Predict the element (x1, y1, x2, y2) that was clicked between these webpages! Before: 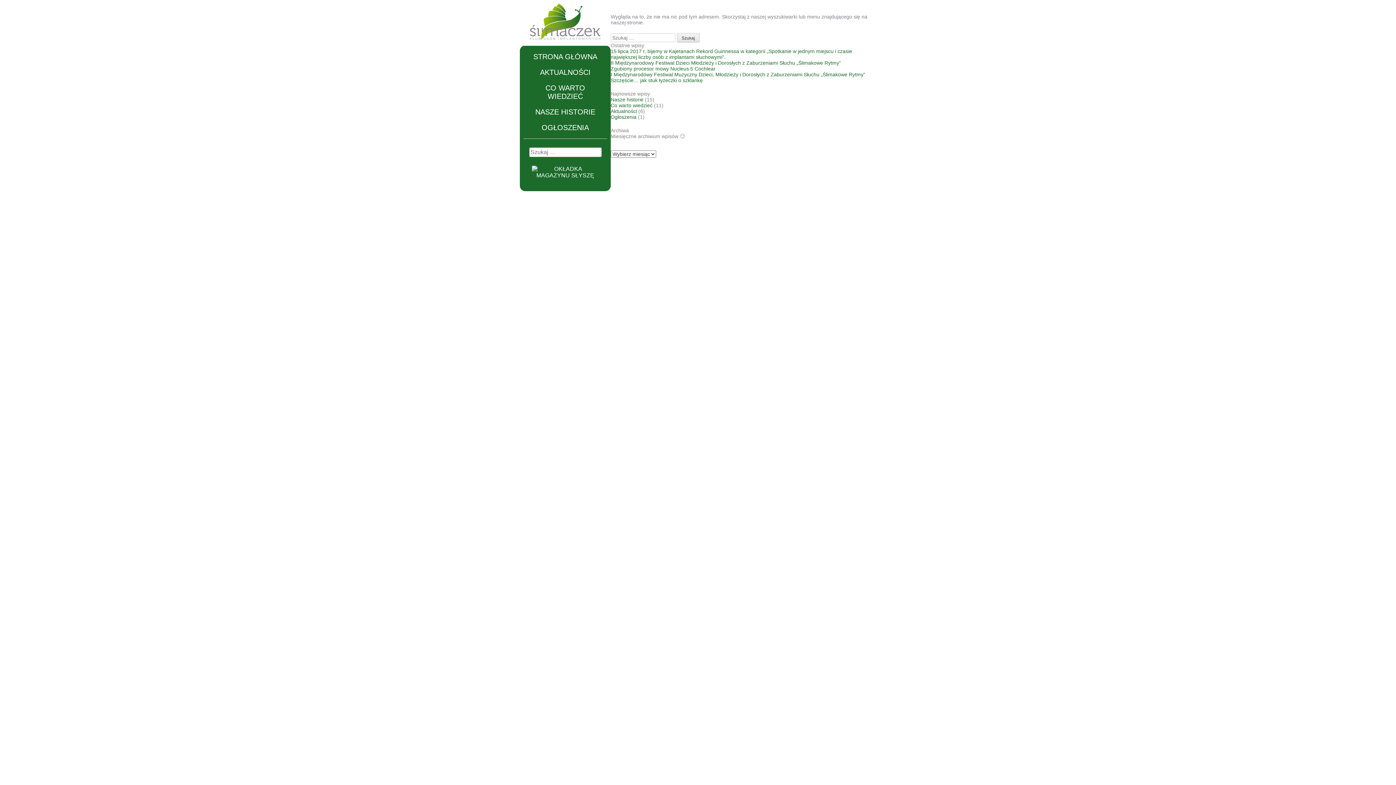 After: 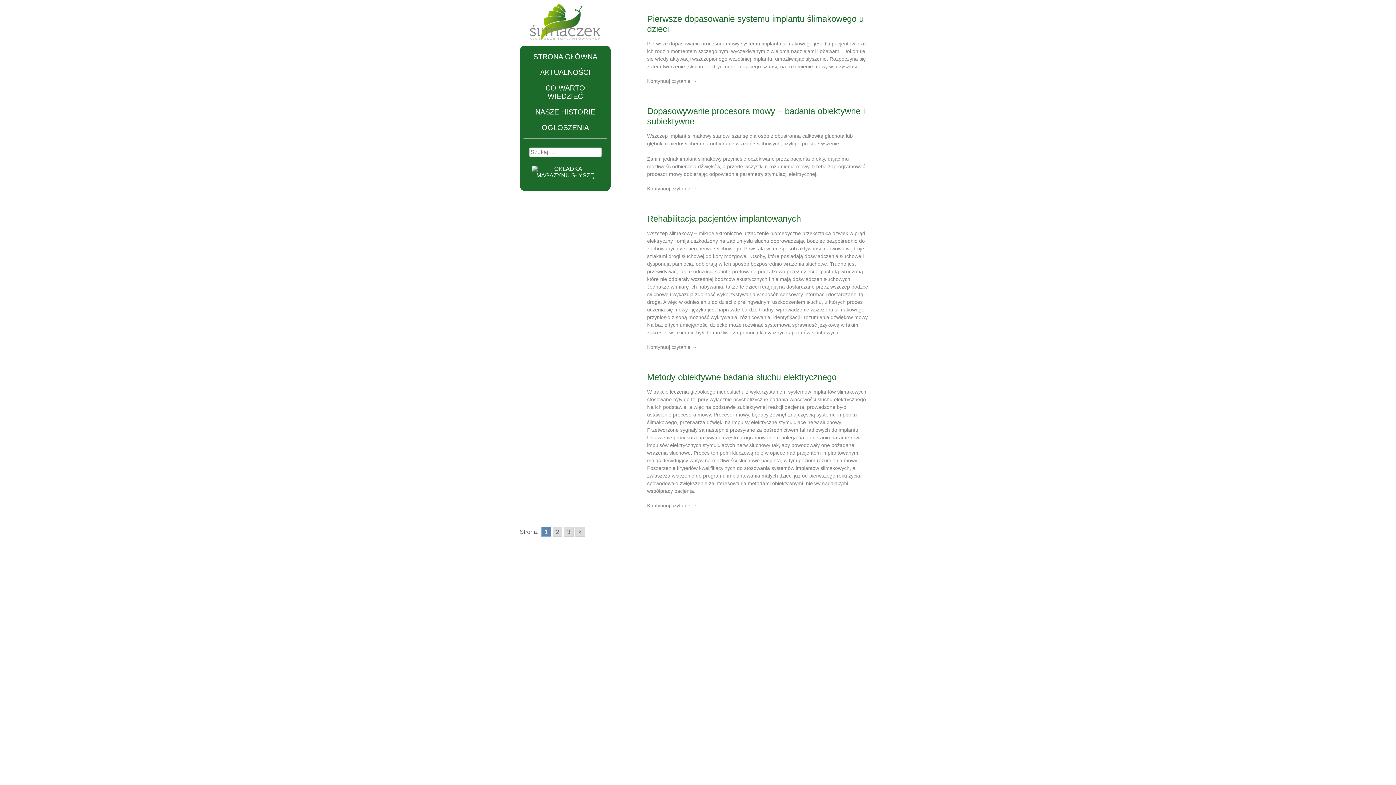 Action: label: Co warto wiedzieć bbox: (610, 102, 652, 108)